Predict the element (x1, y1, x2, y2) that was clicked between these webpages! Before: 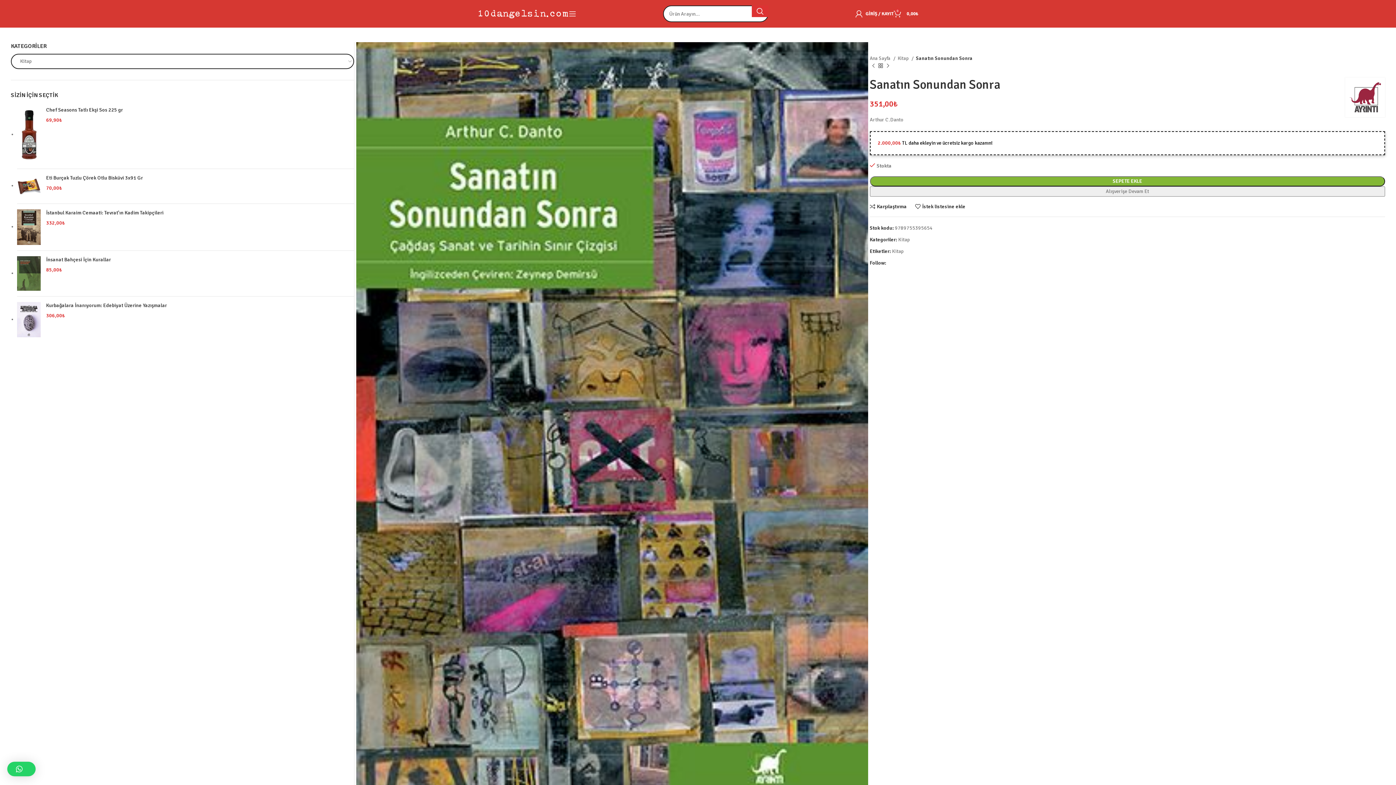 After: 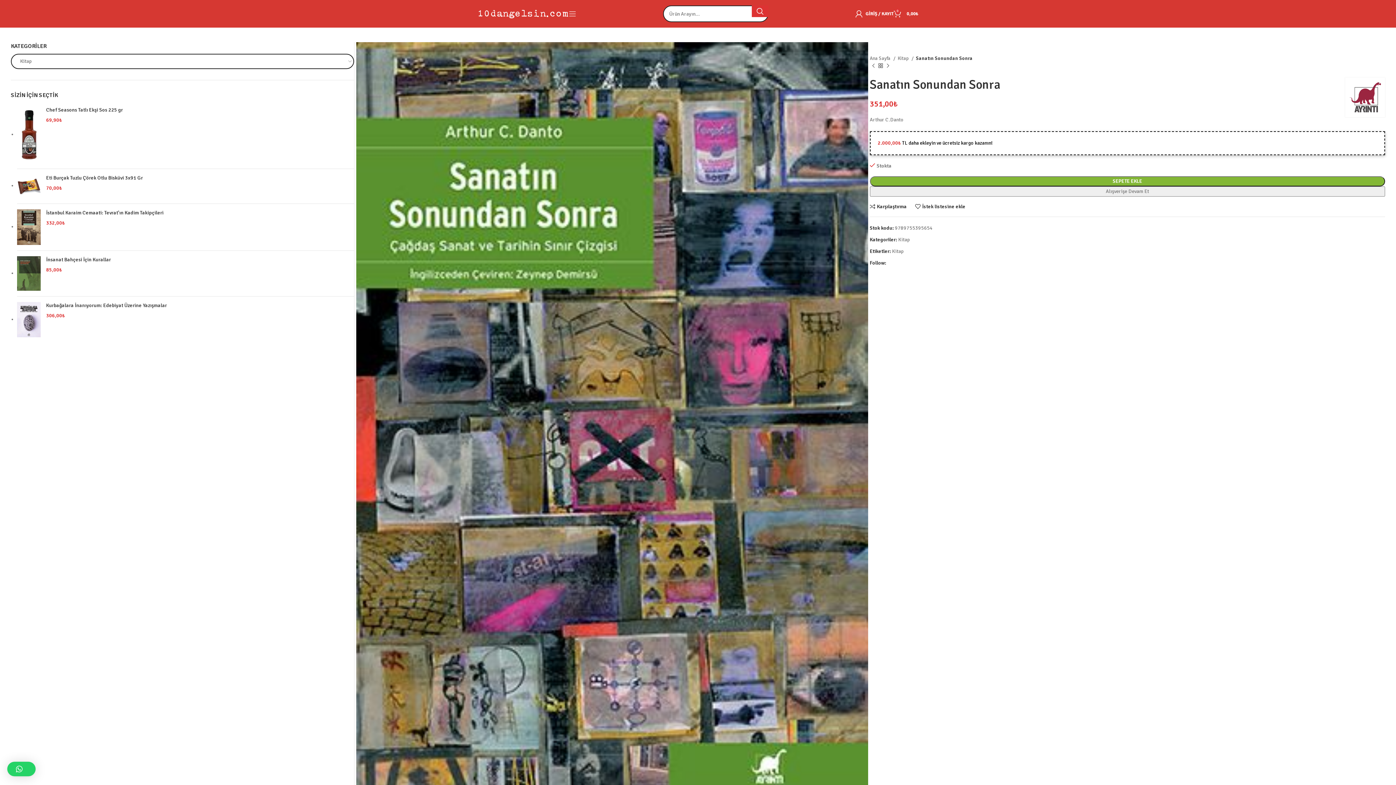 Action: bbox: (569, 6, 576, 21) label: Open mobile menu